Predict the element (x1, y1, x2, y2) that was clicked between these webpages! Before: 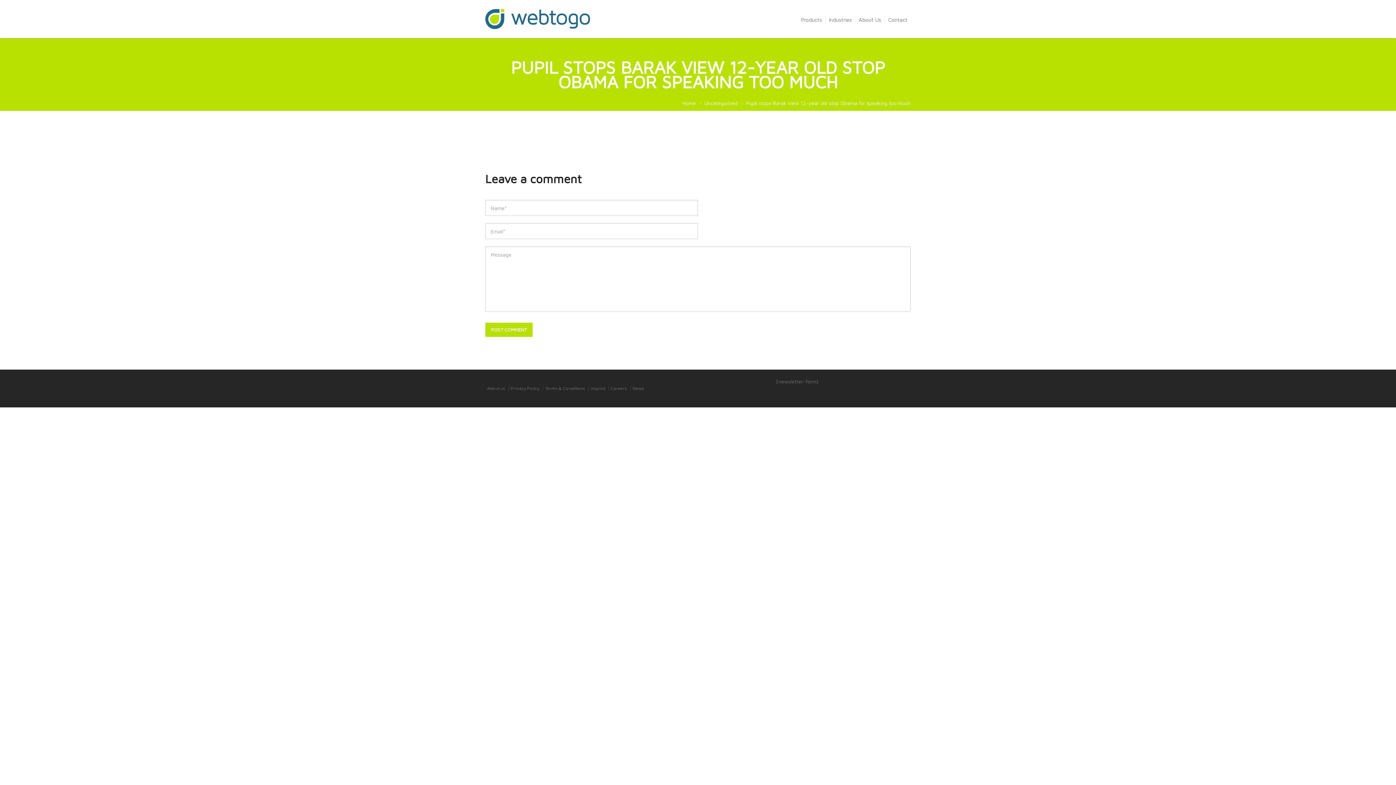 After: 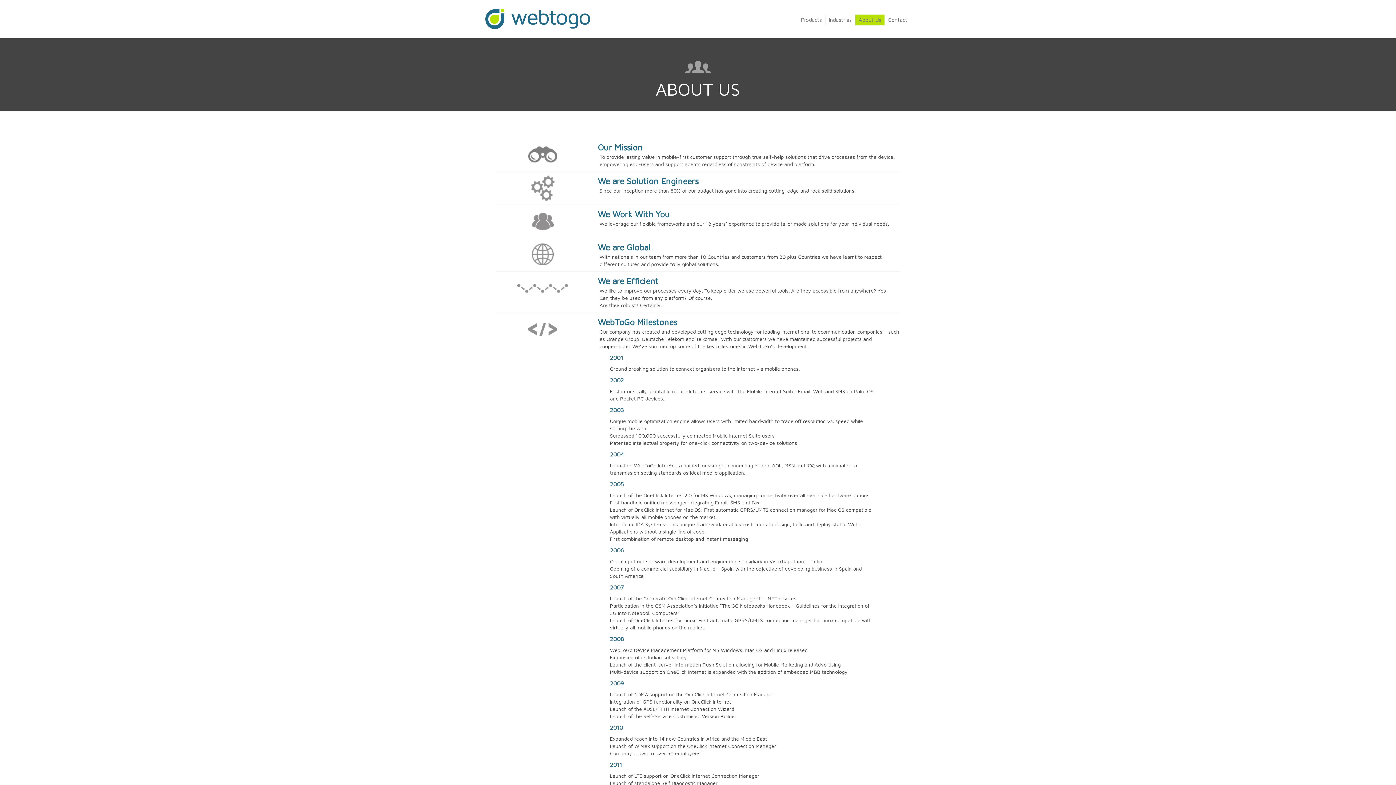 Action: label: About Us bbox: (855, 14, 884, 25)